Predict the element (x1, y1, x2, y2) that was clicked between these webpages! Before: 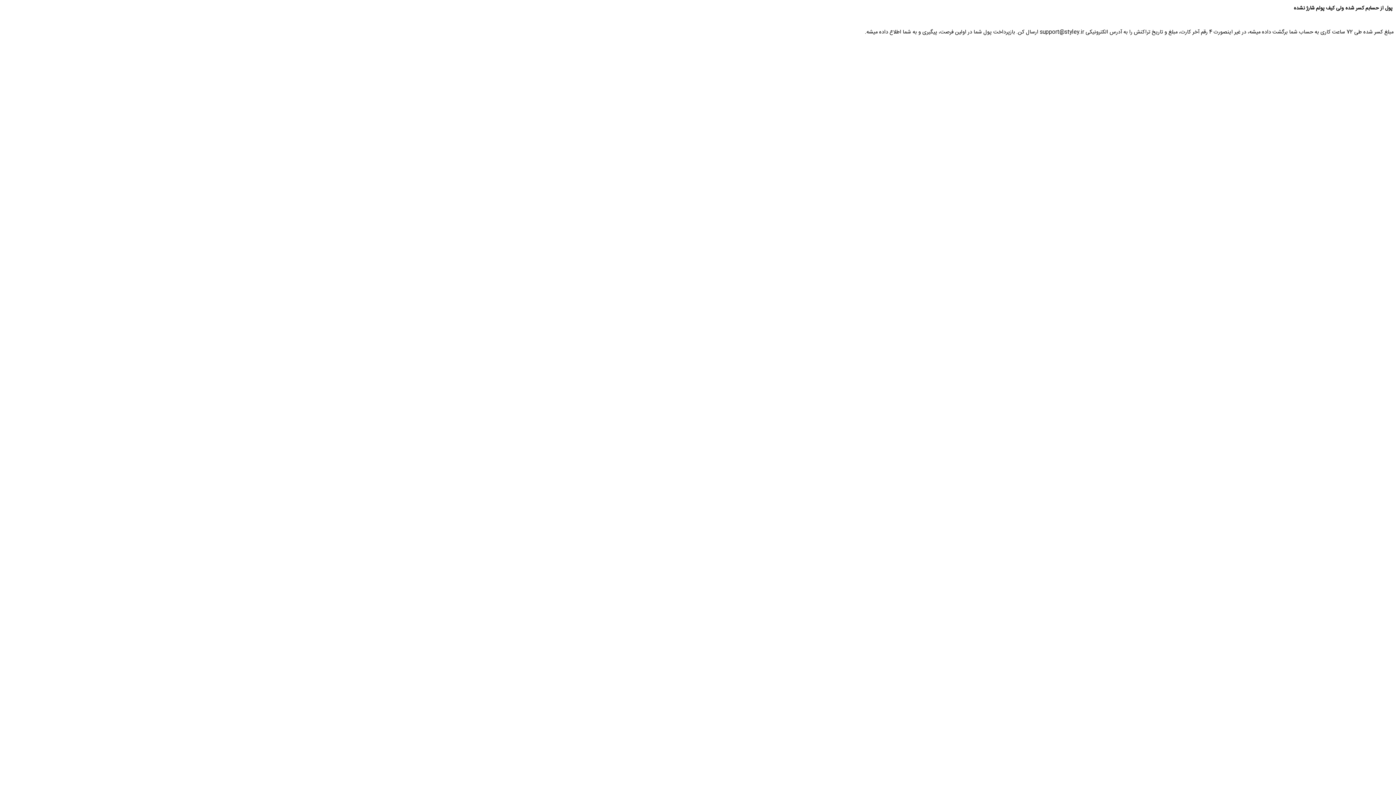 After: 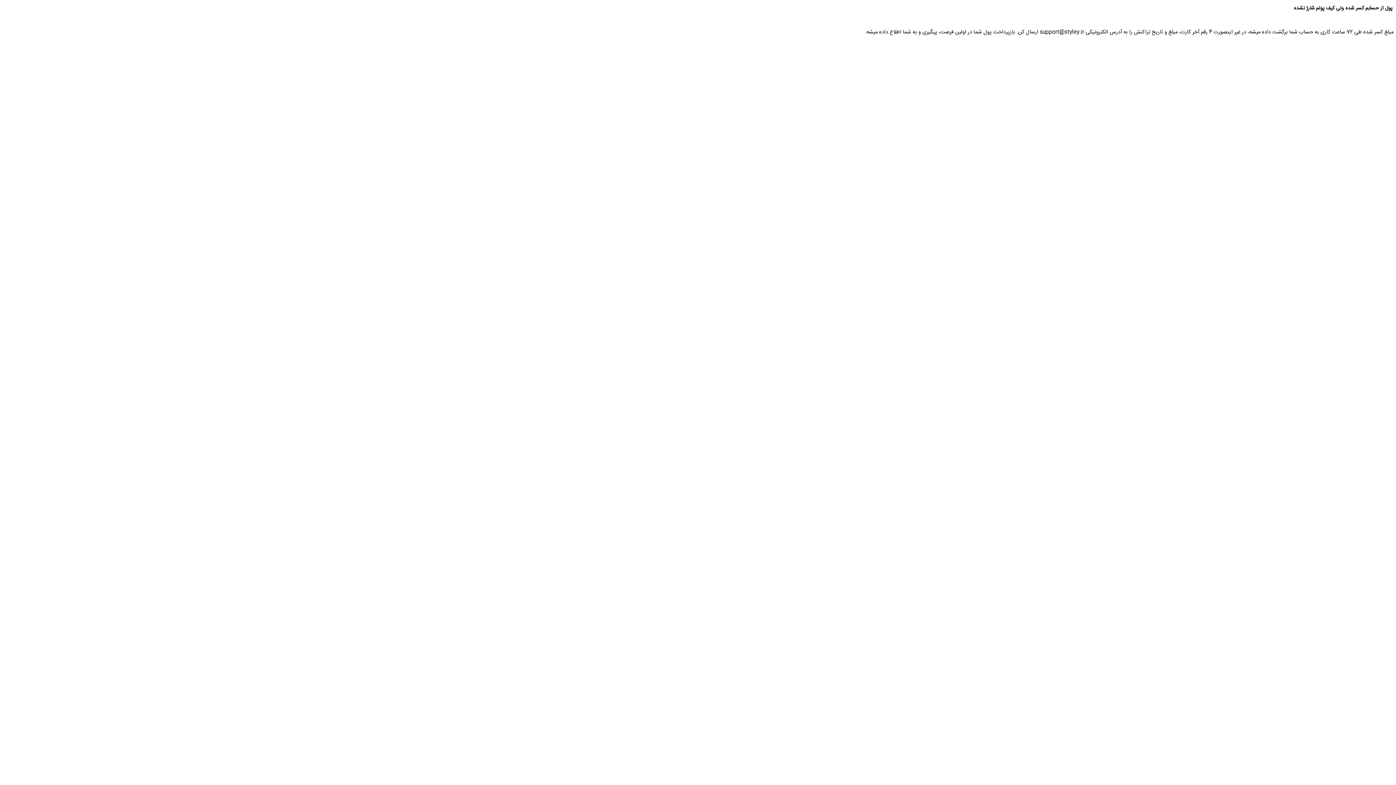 Action: bbox: (865, 28, 1393, 36) label: مبلغ کسر شده طی 72 ساعت کاری به حساب شما برگشت داده میشه، در غیر اینصورت 4 رقم آخر کارت، مبلغ و تاریخ تراکنش را به آدرس الکترونیکی support@styley.ir ارسال کن. بازپرداخت پول شما در اولین فرصت، پیگیری و به شما اطلاع داده میشه.